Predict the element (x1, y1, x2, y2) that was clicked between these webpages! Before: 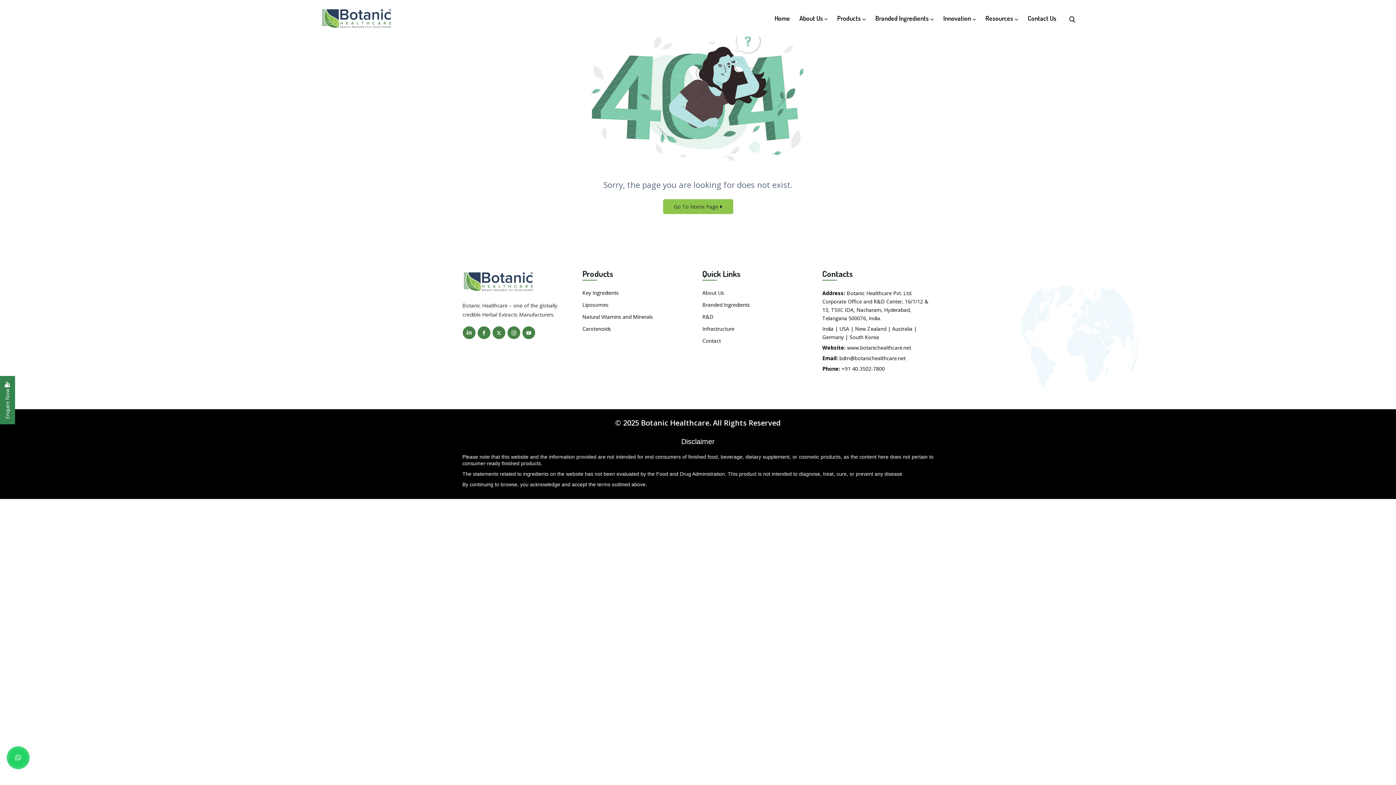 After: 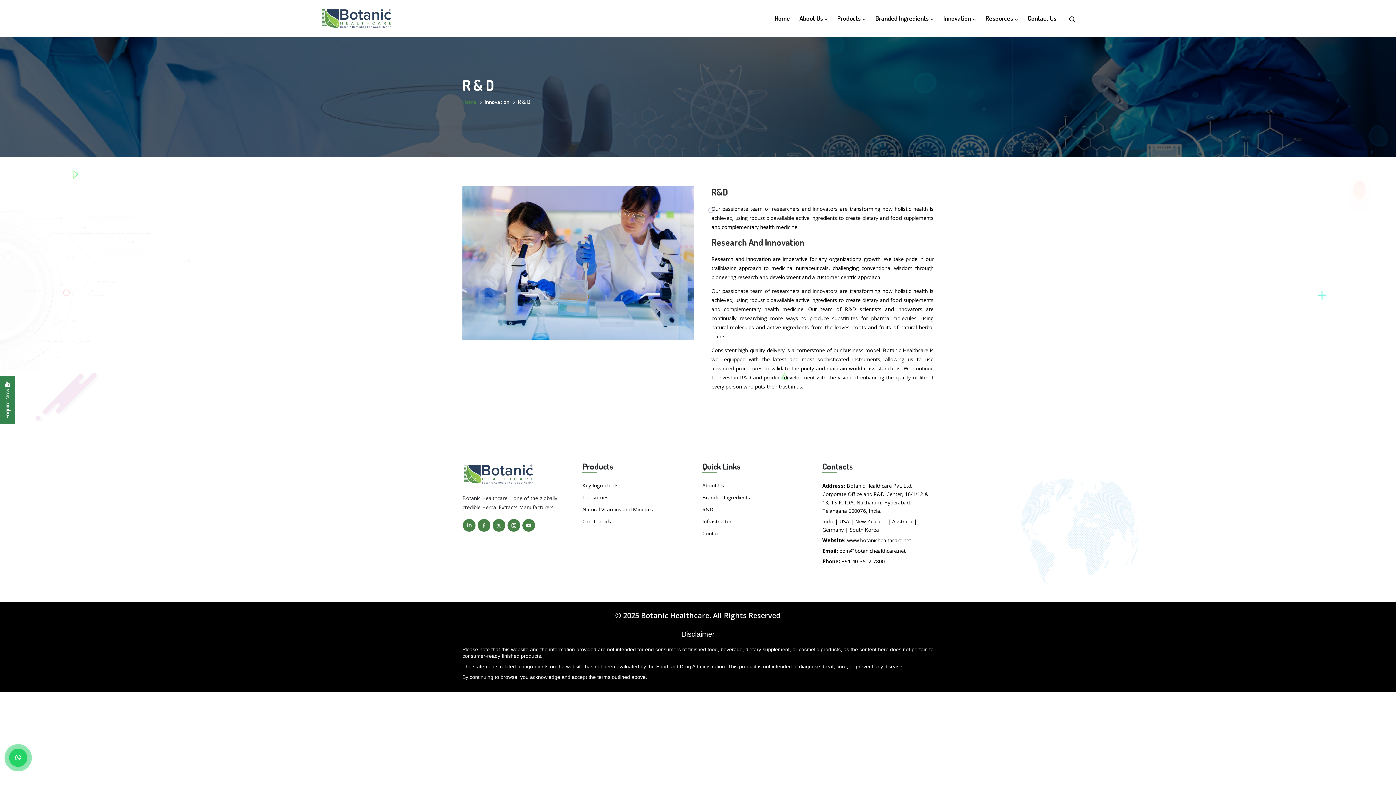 Action: label: R&D bbox: (702, 312, 713, 320)